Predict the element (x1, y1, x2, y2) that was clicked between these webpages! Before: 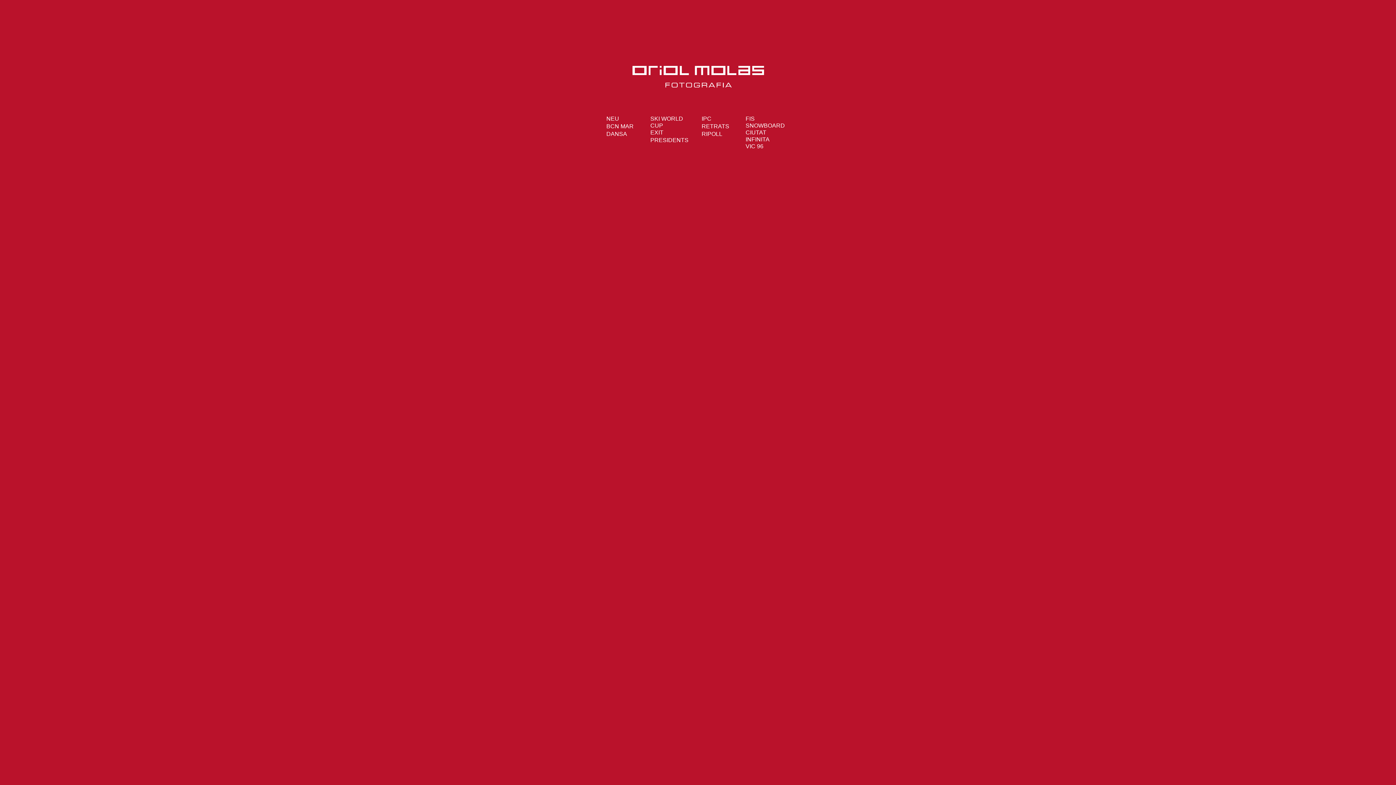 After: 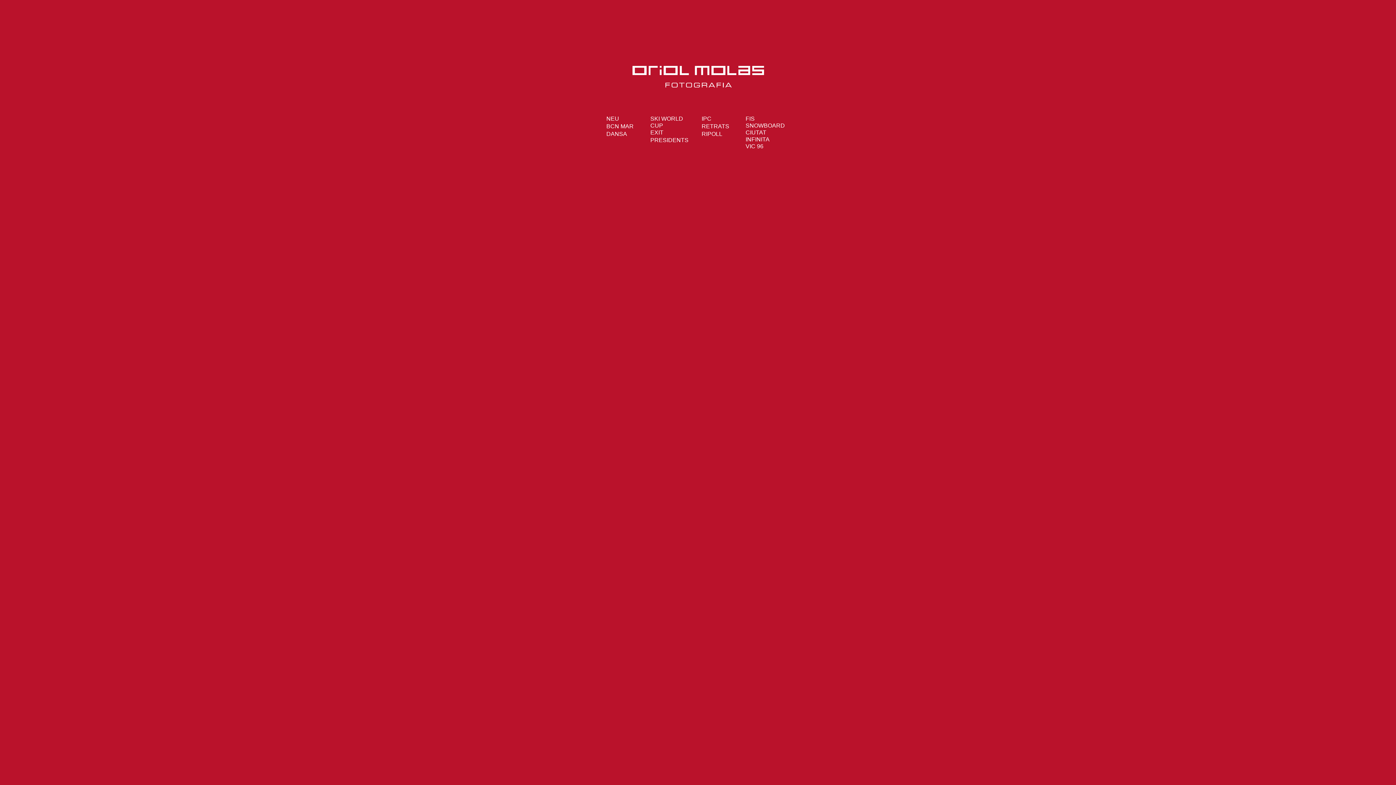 Action: label: BCN MAR bbox: (606, 122, 650, 130)